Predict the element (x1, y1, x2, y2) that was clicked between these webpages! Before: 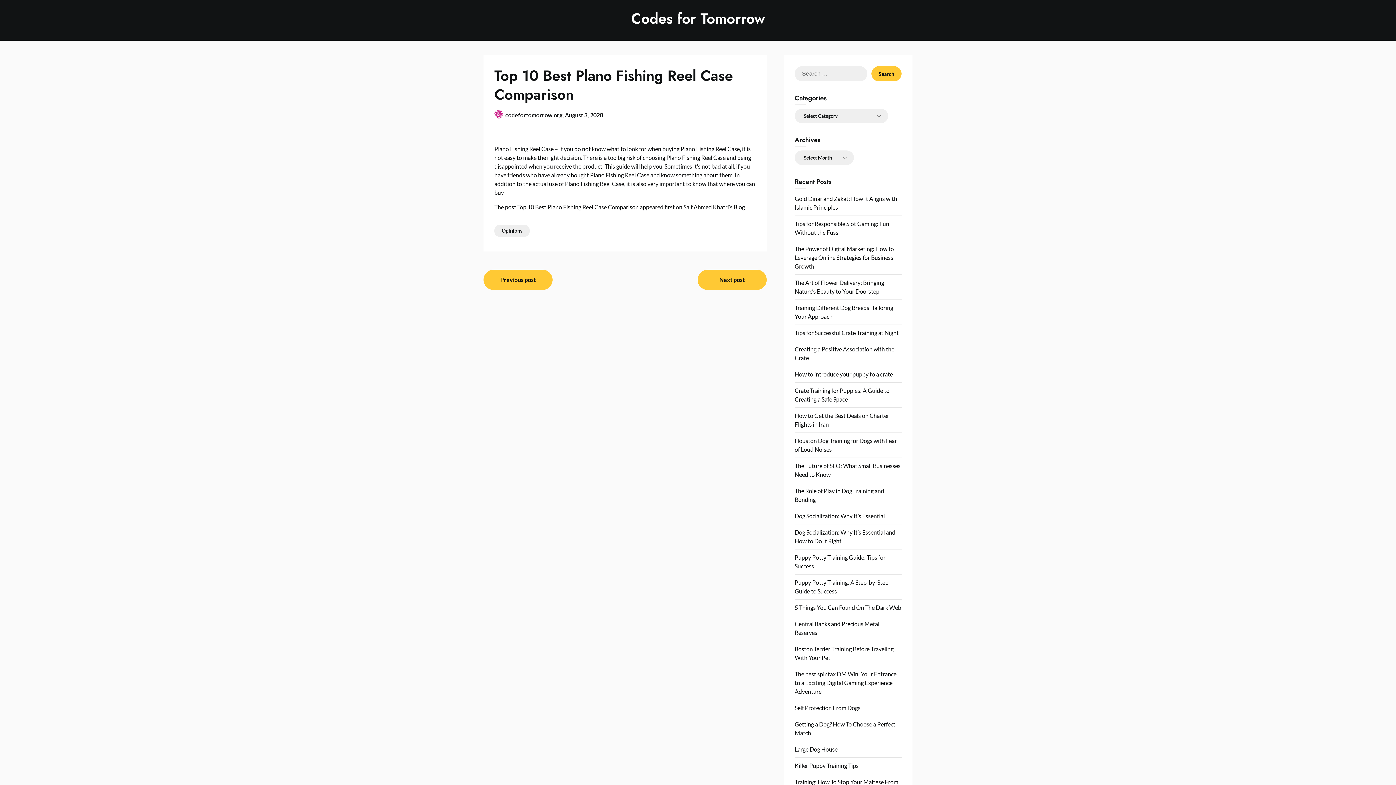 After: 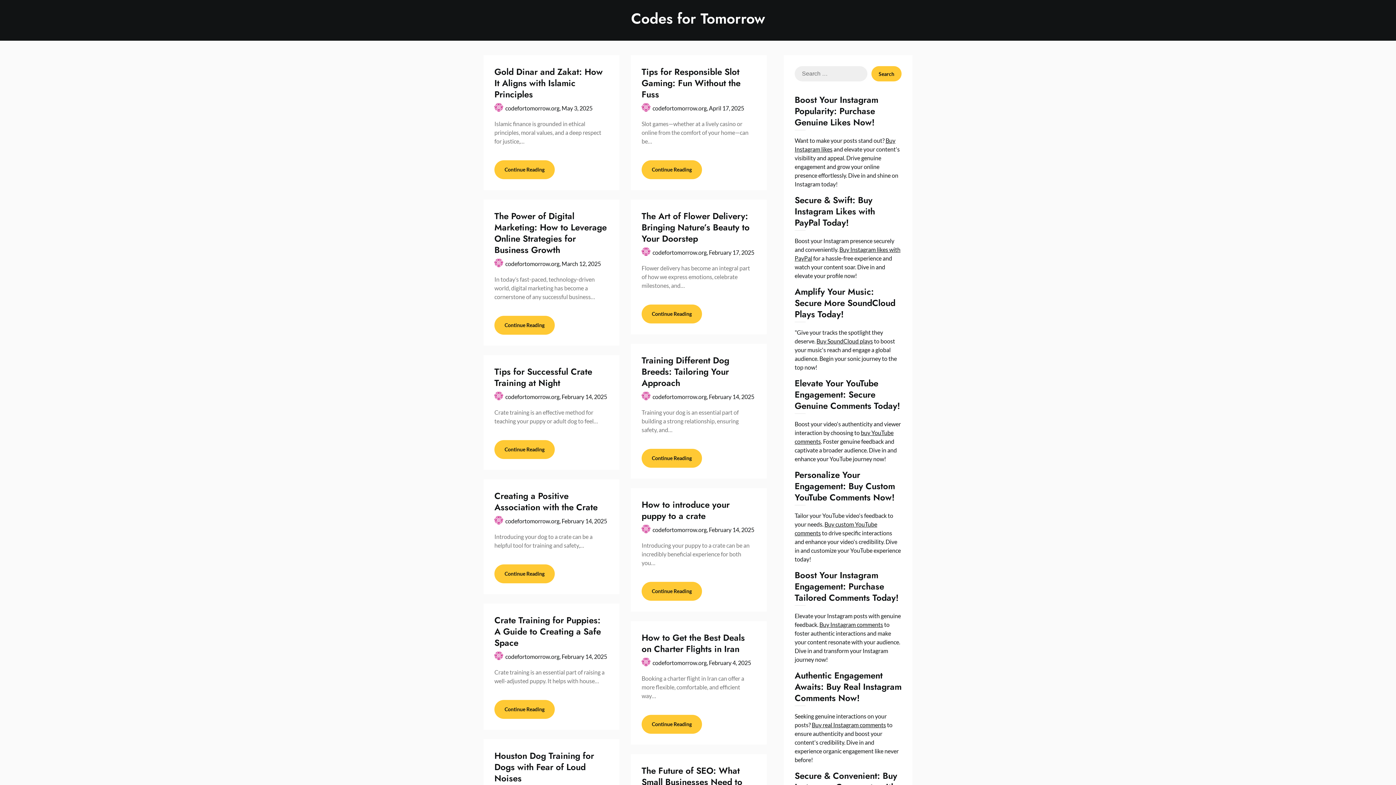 Action: label: Codes for Tomorrow bbox: (541, 9, 854, 28)